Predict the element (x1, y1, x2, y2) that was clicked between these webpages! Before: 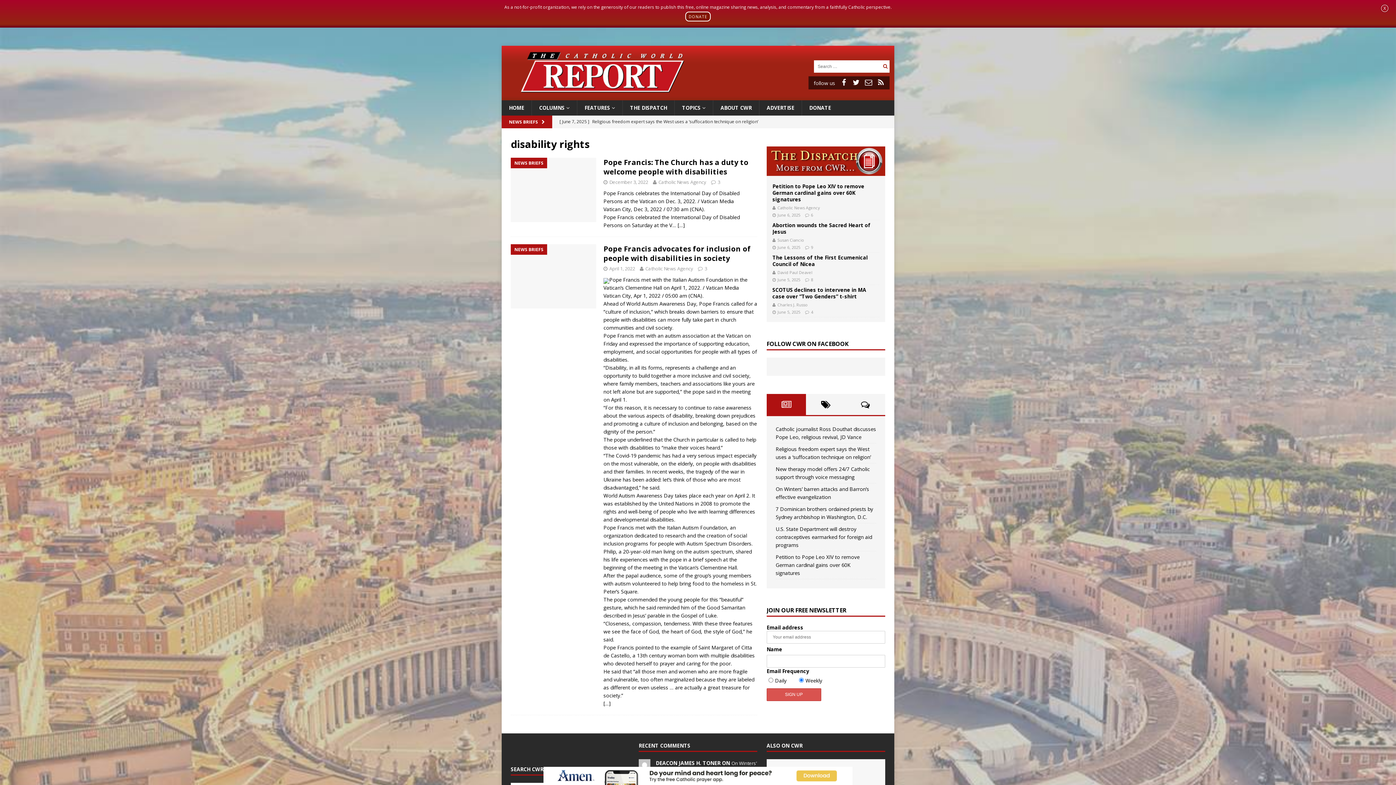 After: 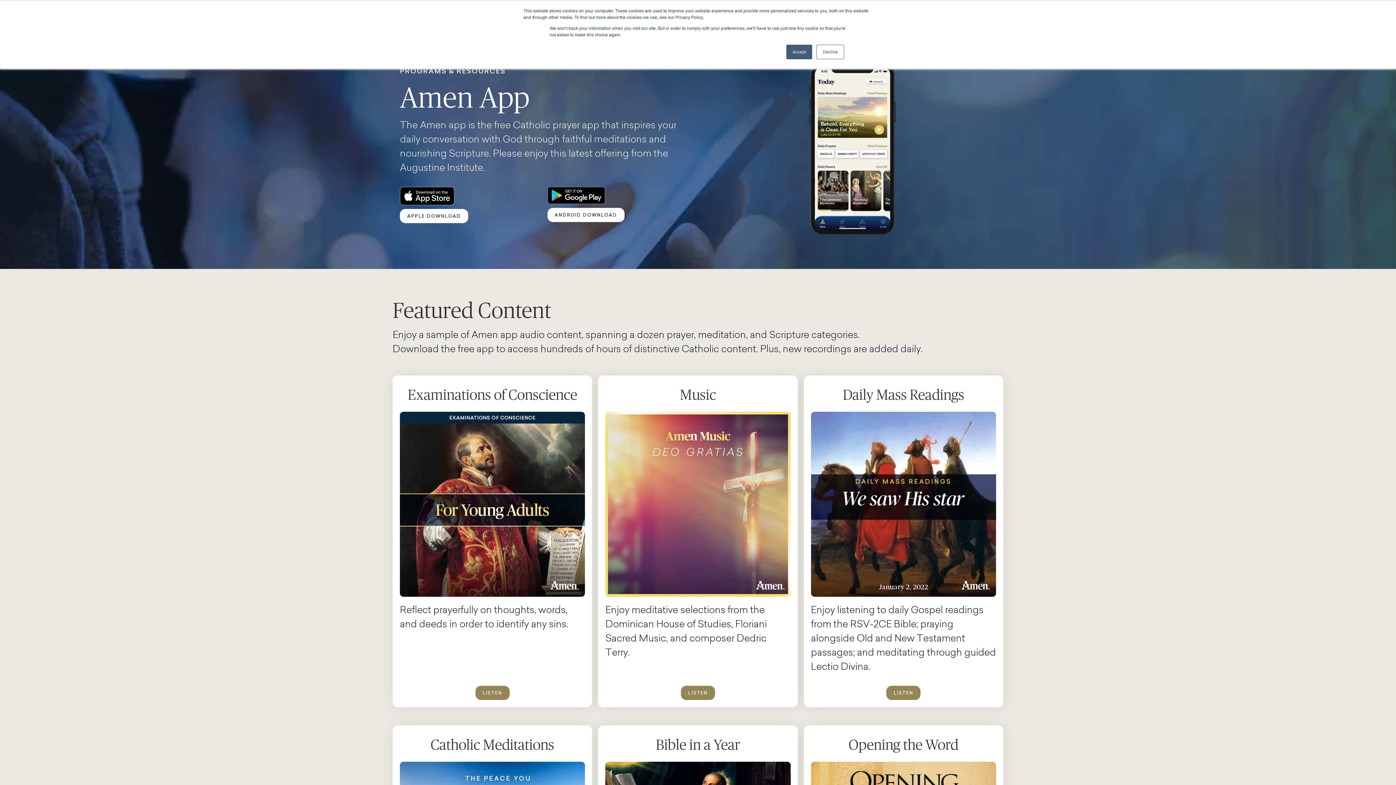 Action: bbox: (543, 777, 852, 784)